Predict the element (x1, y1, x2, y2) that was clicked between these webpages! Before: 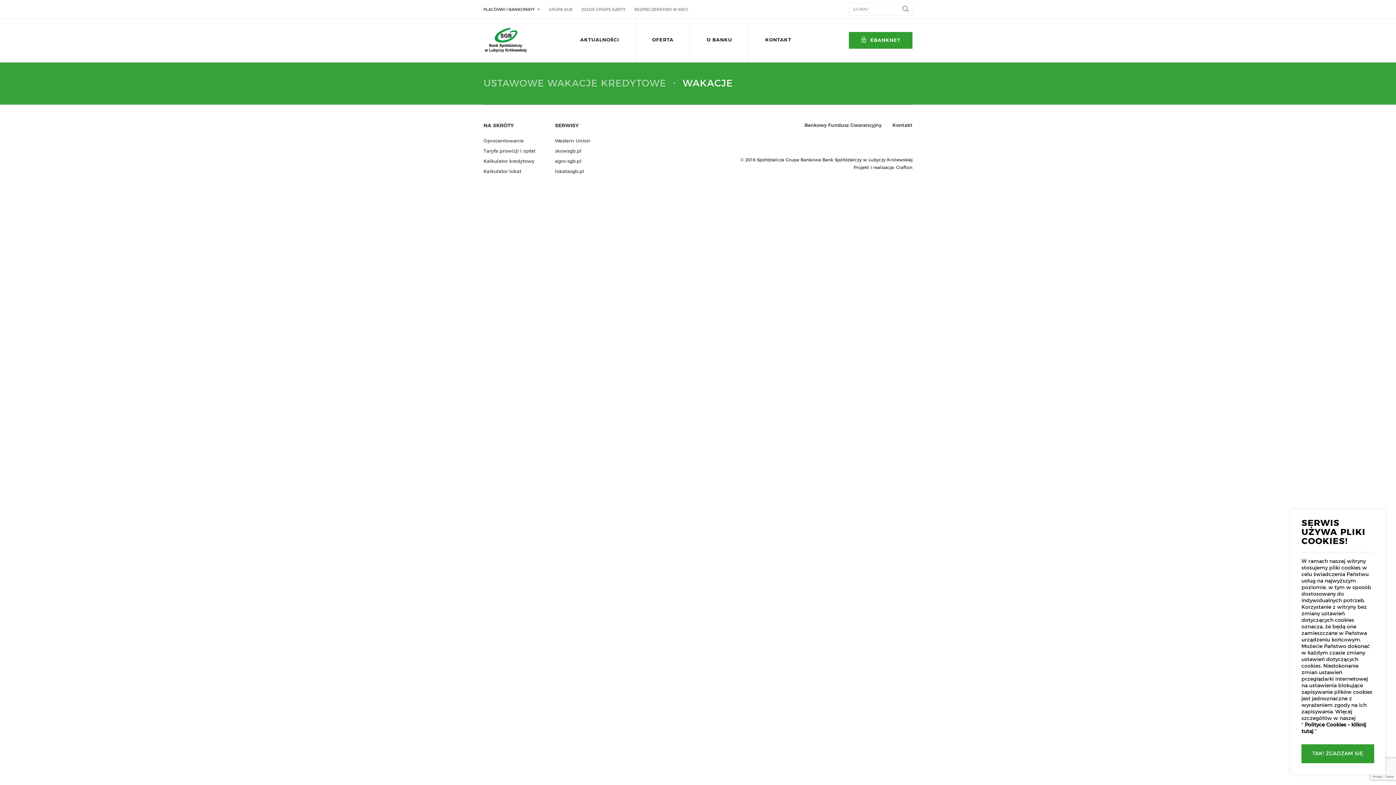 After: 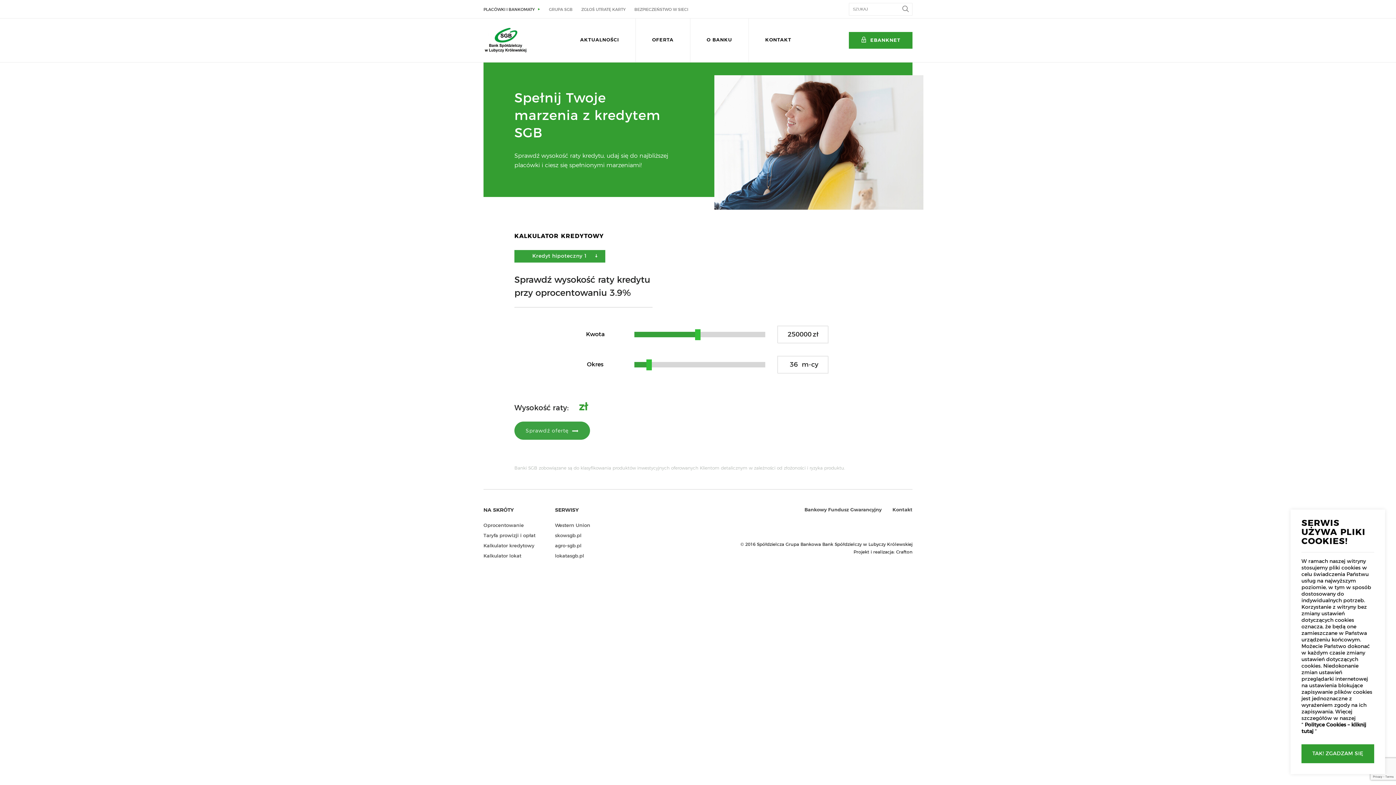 Action: label: Kalkulator kredytowy bbox: (483, 159, 534, 164)